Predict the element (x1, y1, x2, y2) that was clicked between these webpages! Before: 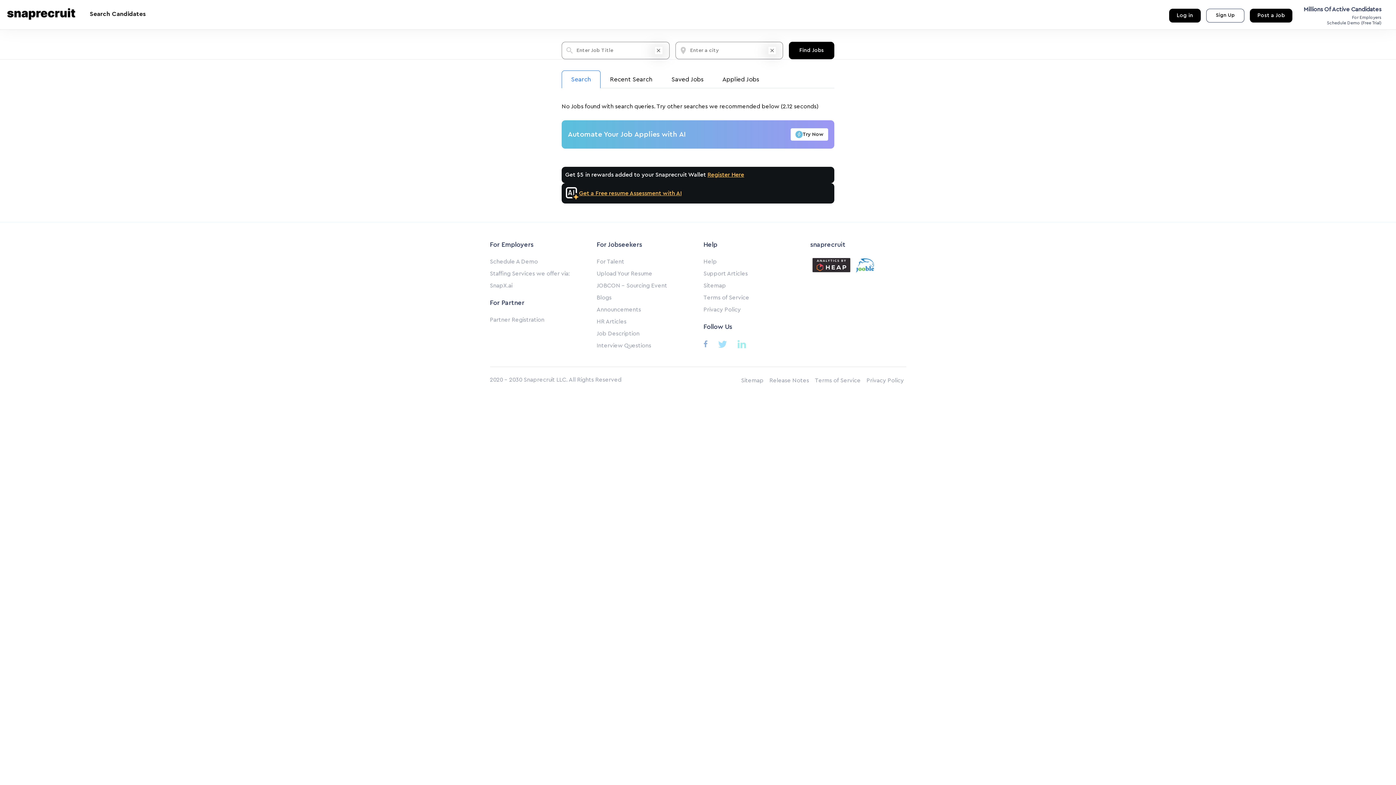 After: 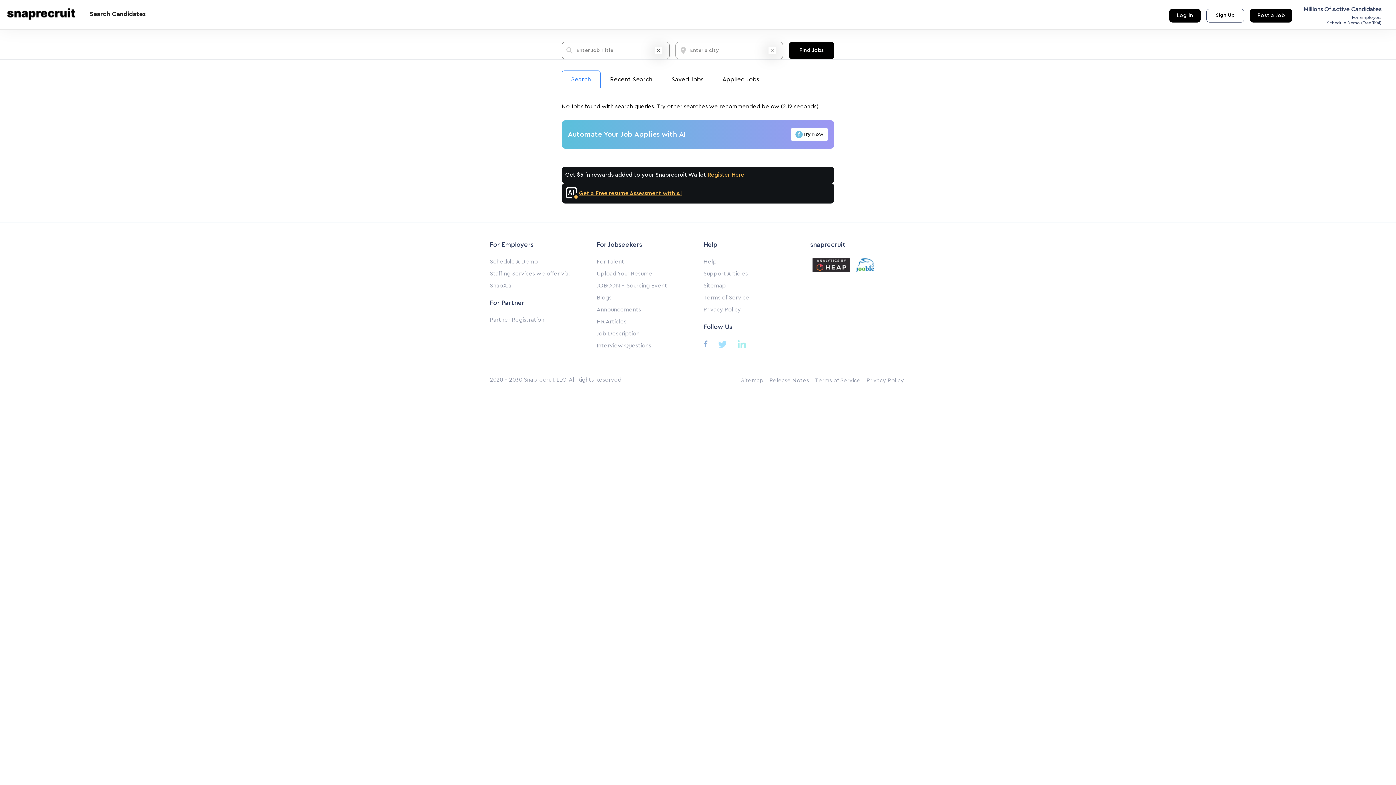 Action: bbox: (490, 317, 544, 322) label: Partner Registration